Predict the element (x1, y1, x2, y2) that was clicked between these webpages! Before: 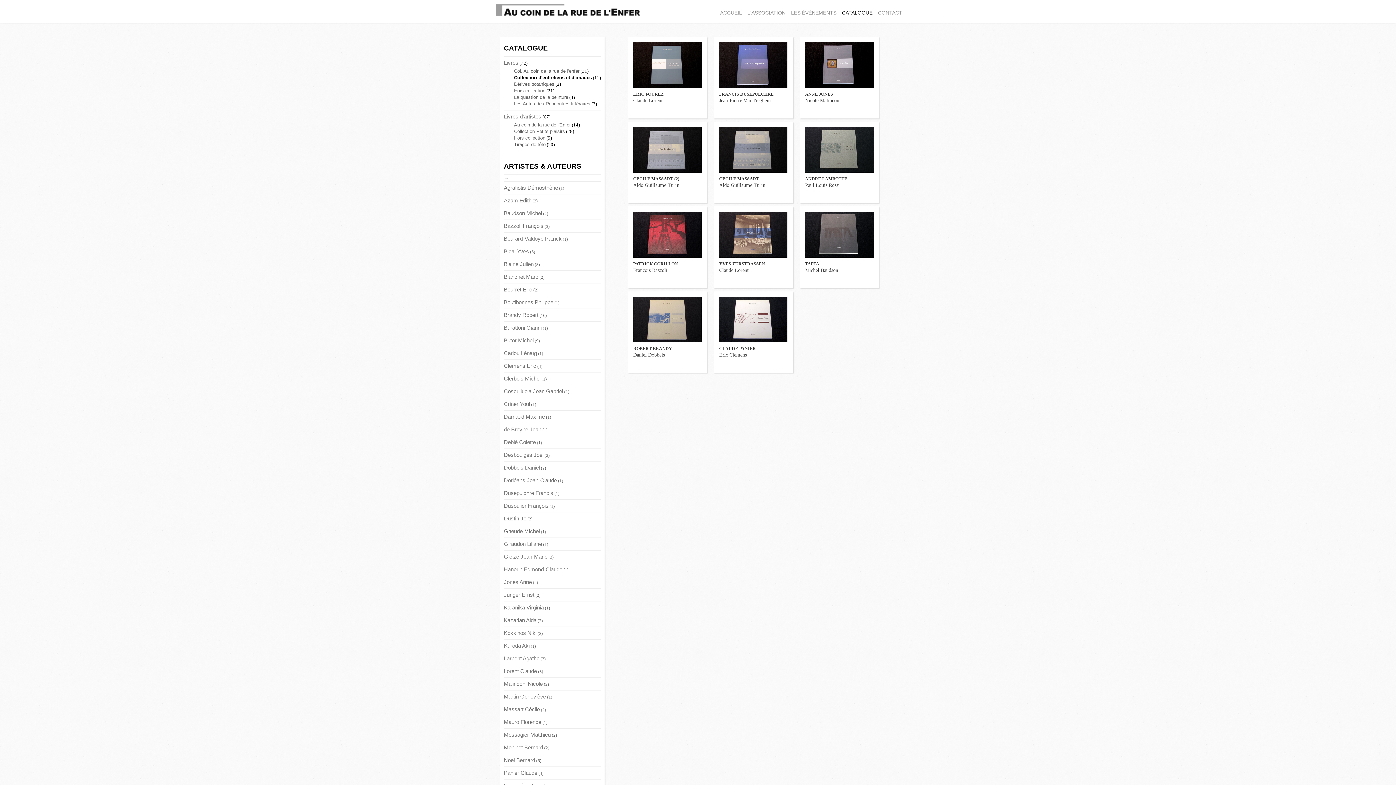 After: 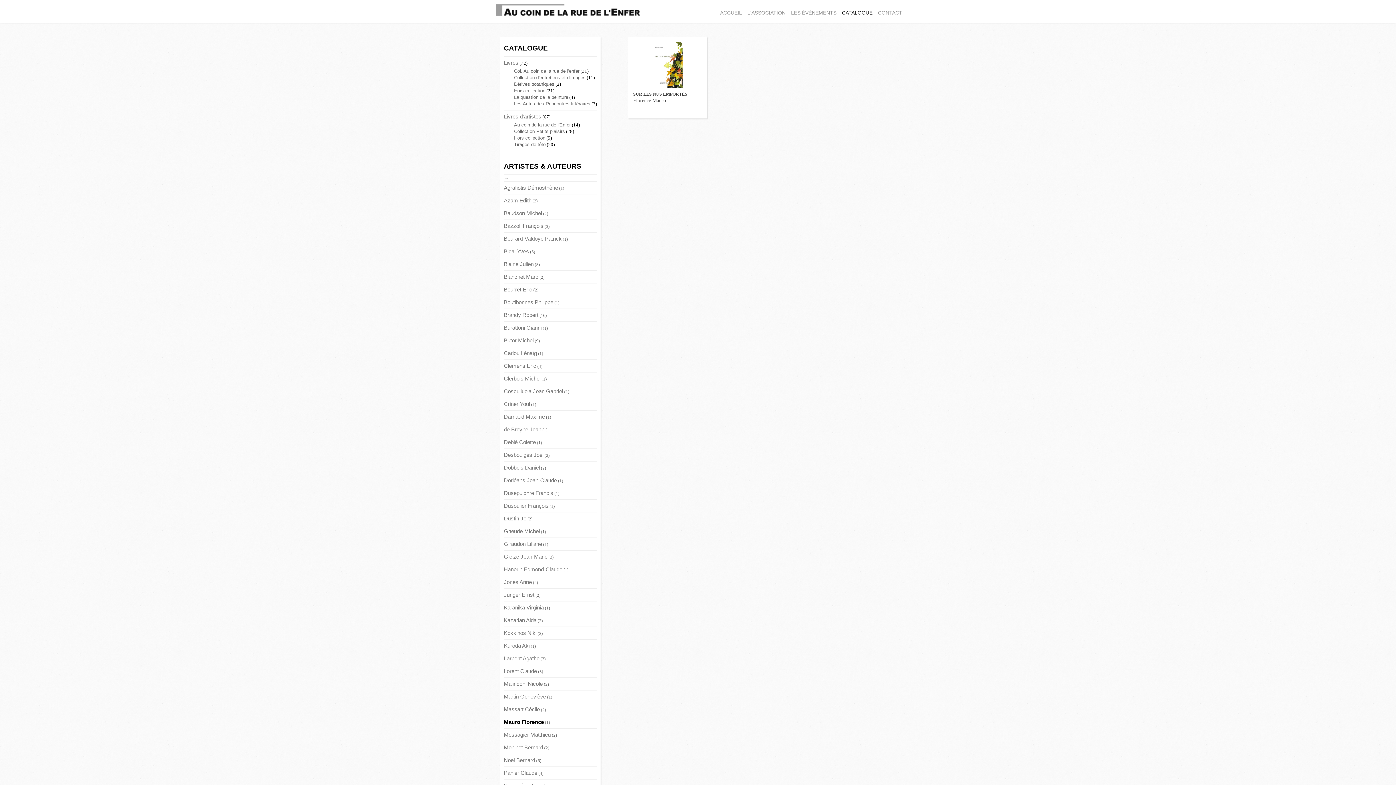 Action: label: Mauro Florence bbox: (504, 719, 541, 725)